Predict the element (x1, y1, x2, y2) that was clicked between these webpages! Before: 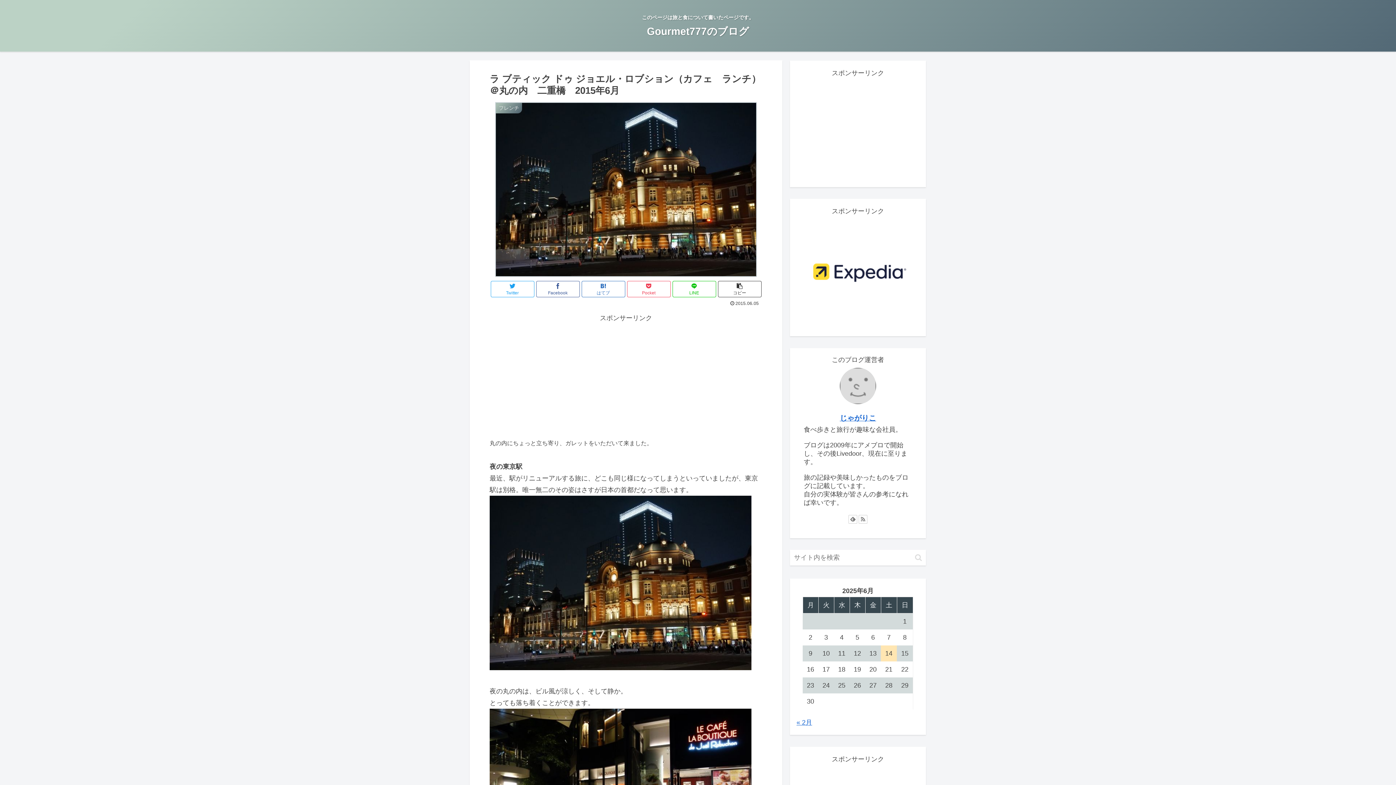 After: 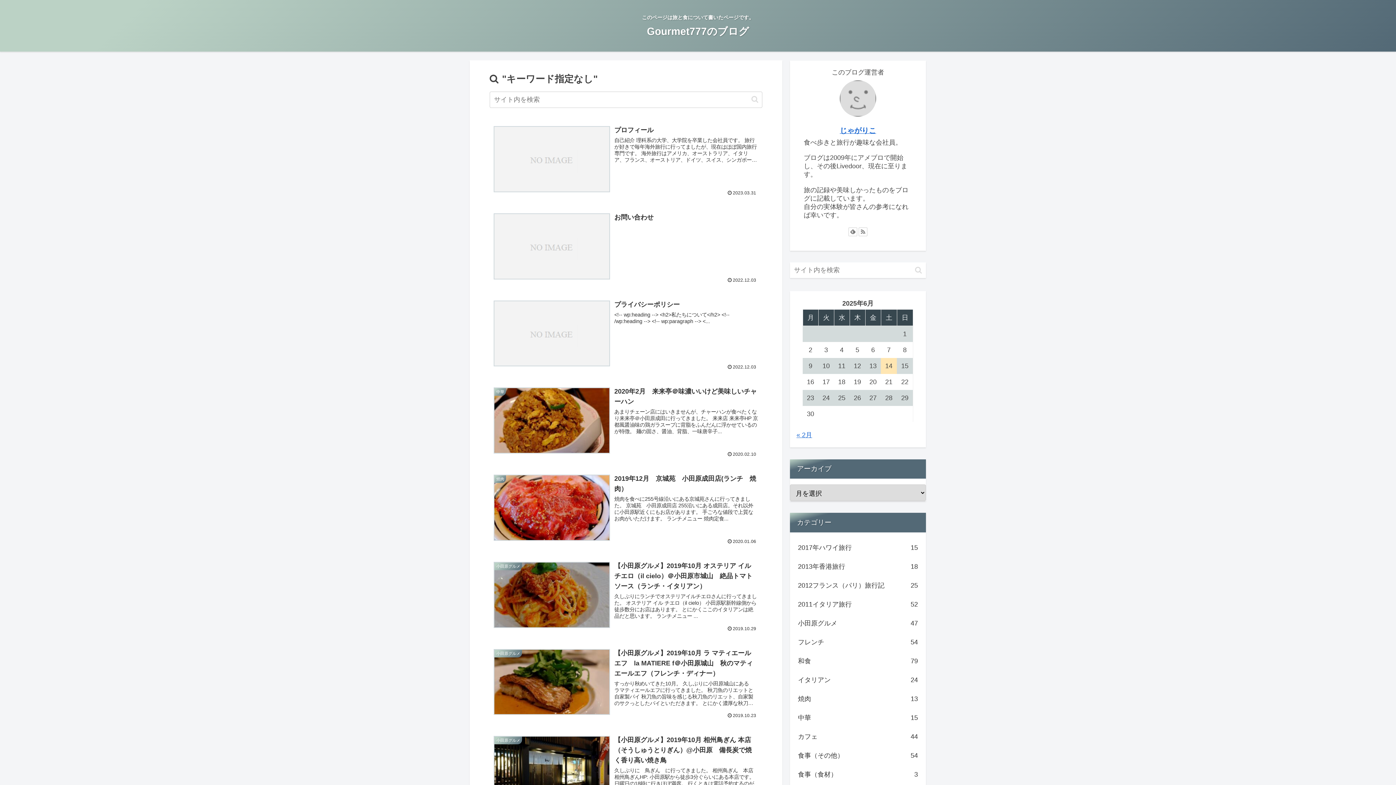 Action: label: button bbox: (912, 553, 925, 562)